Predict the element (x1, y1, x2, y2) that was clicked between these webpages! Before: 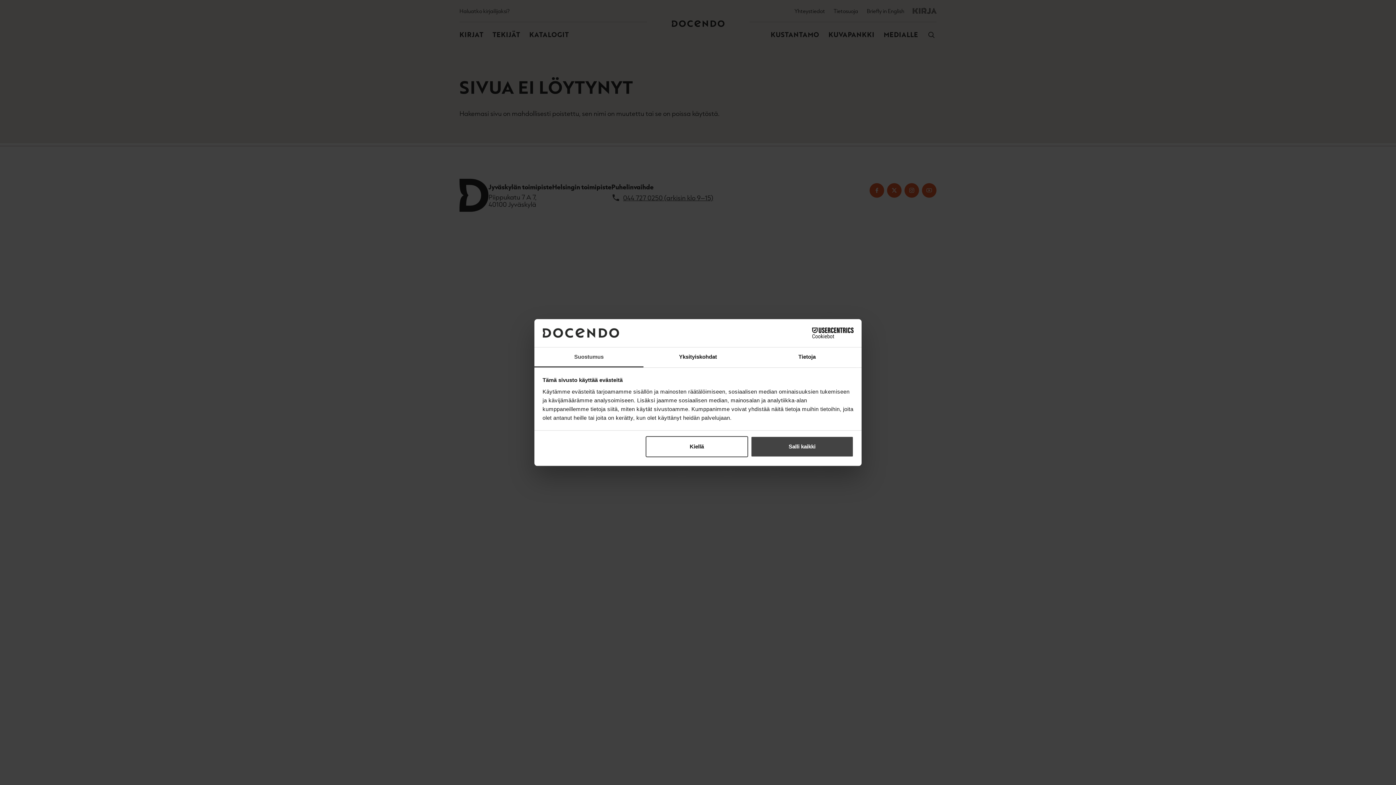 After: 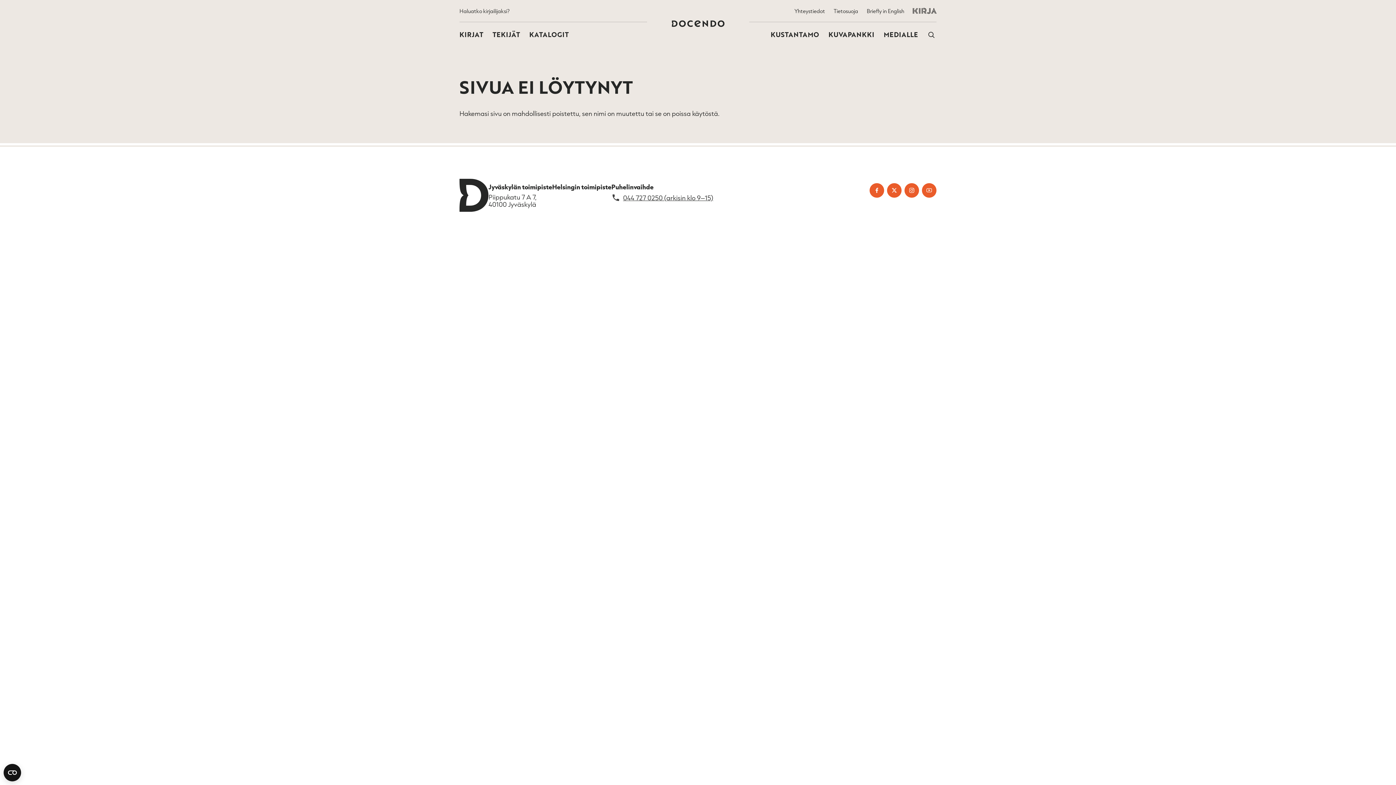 Action: bbox: (751, 436, 853, 457) label: Salli kaikki